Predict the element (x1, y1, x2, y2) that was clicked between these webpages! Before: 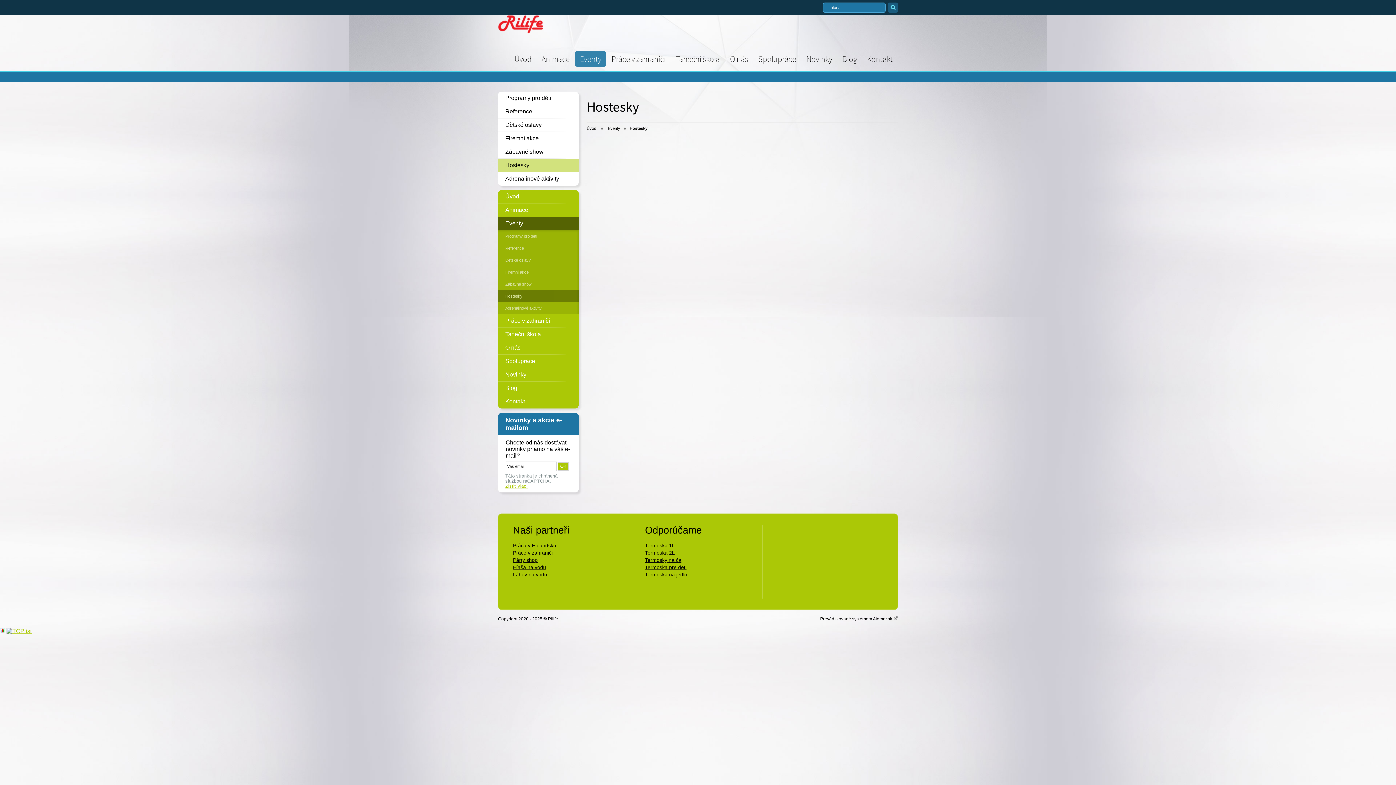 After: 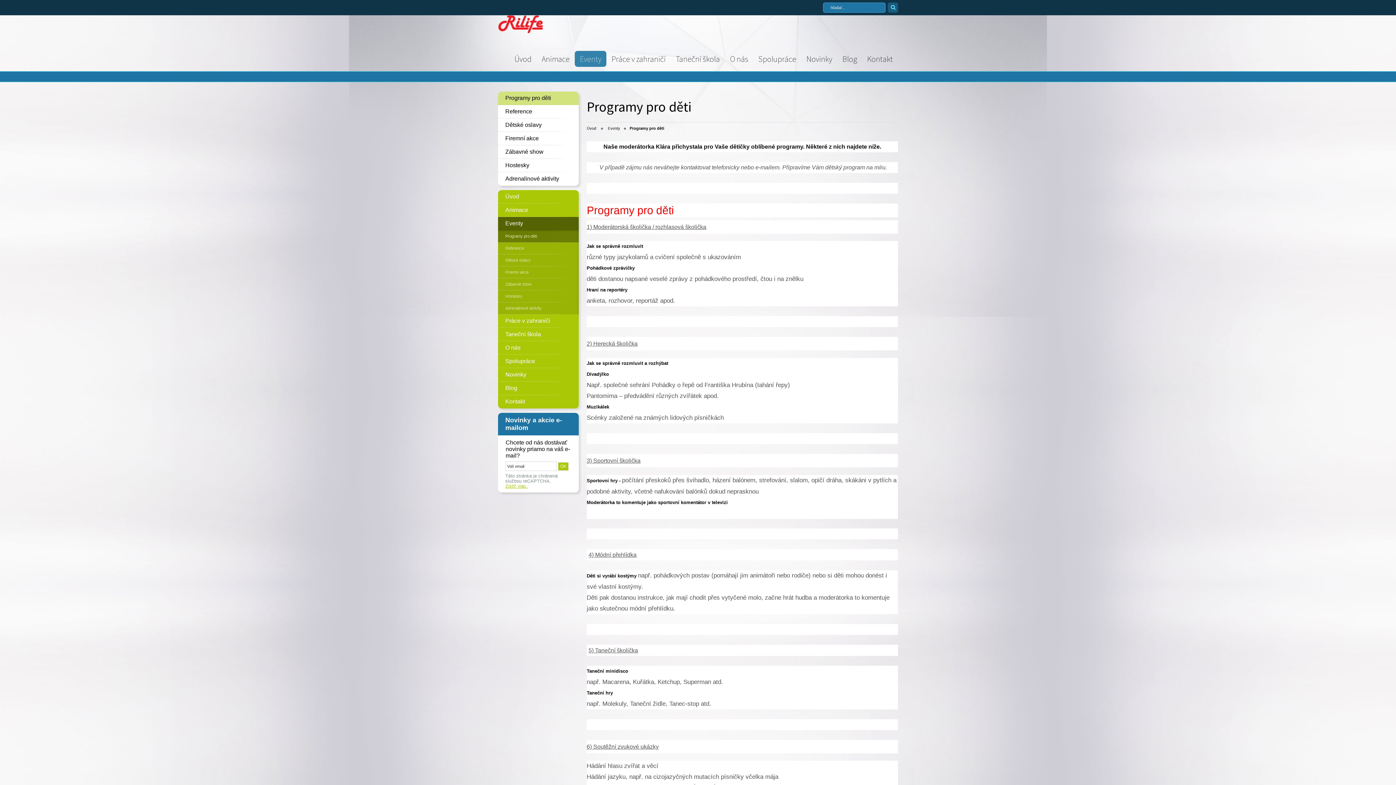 Action: label: Programy pro děti bbox: (498, 91, 578, 105)